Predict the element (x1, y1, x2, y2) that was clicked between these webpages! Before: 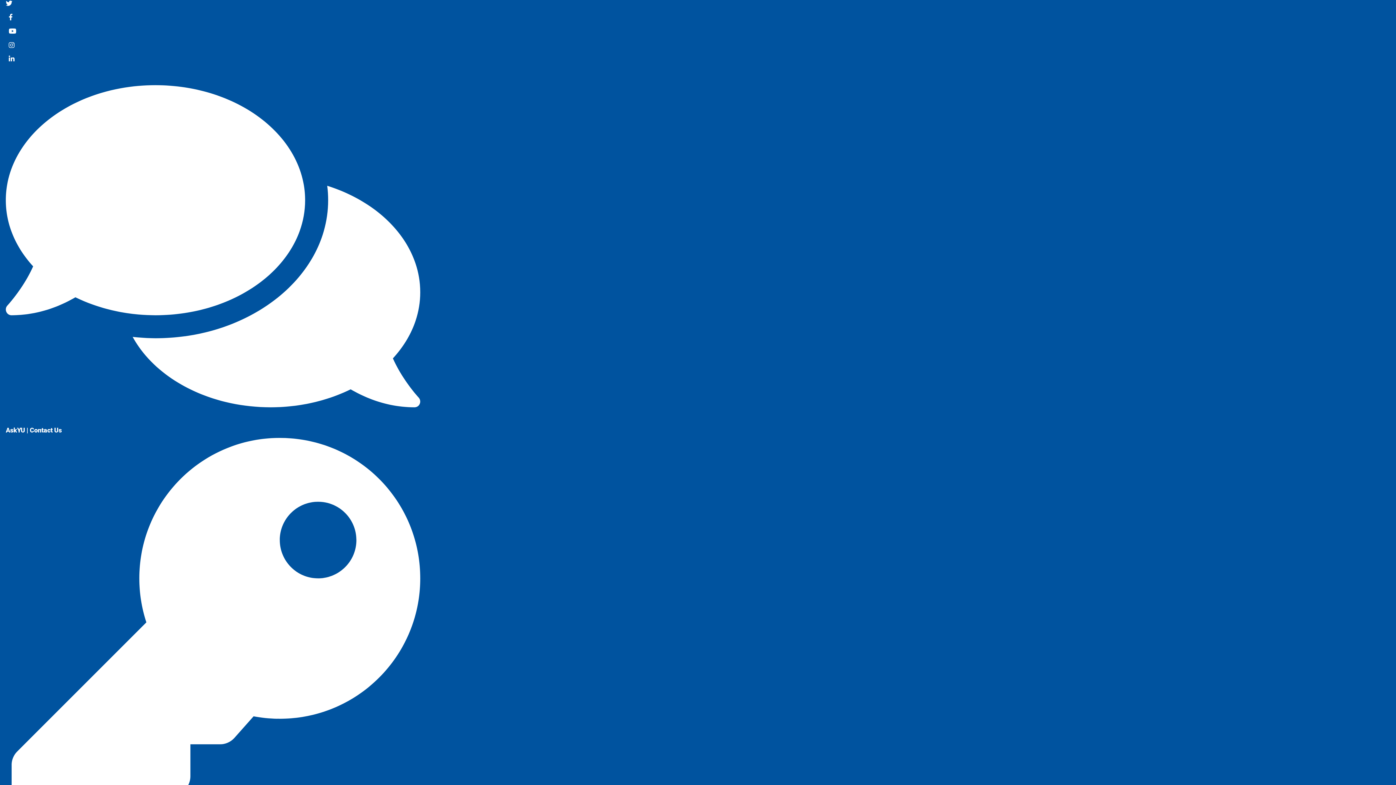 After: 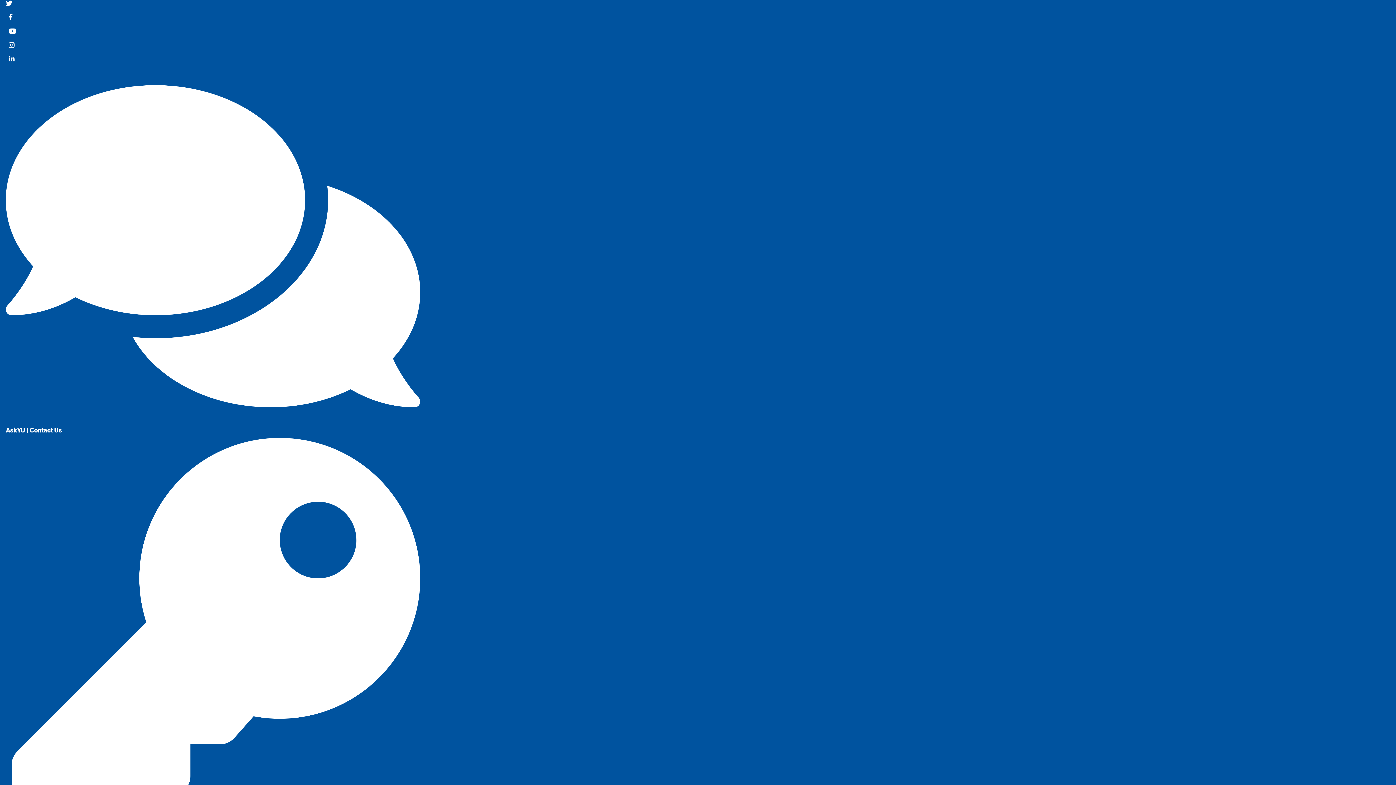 Action: bbox: (8, 56, 14, 63)